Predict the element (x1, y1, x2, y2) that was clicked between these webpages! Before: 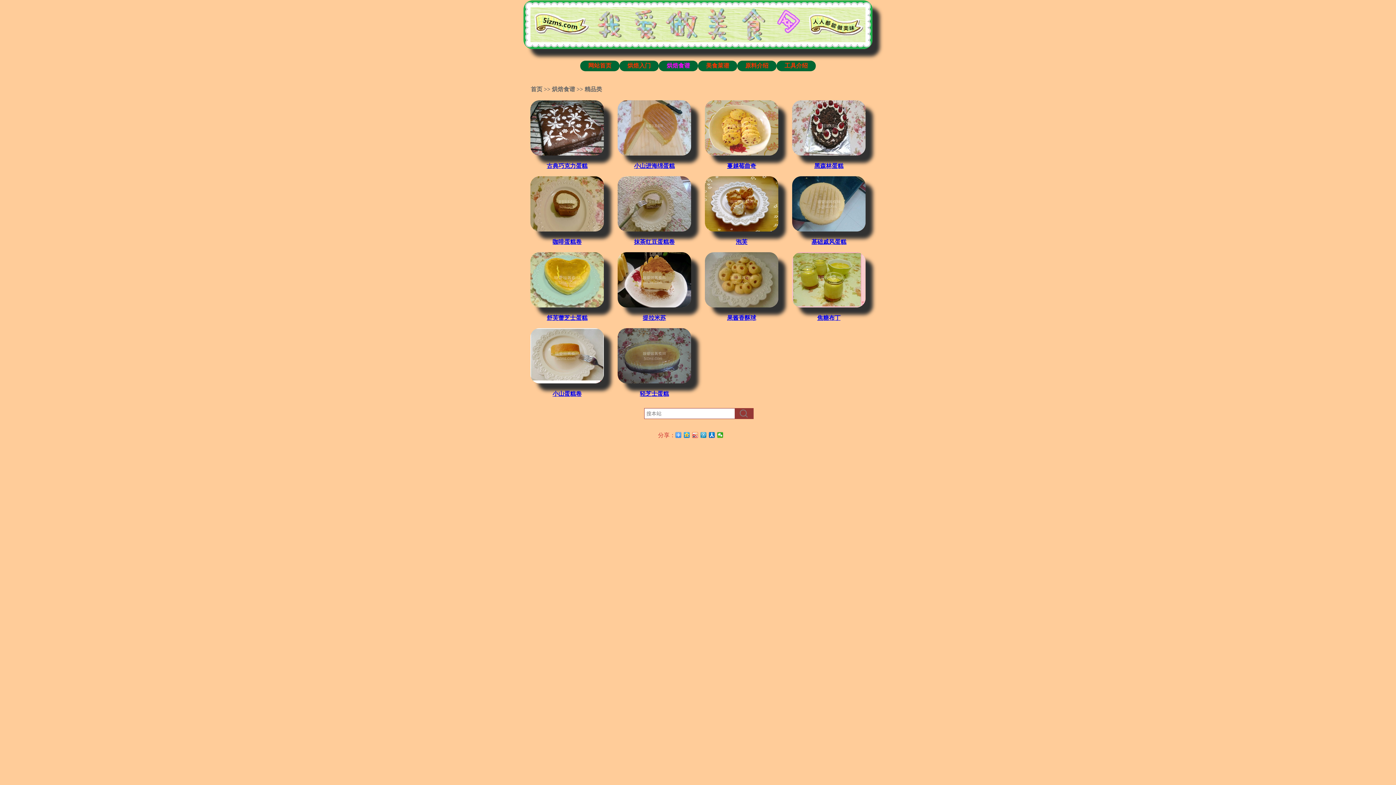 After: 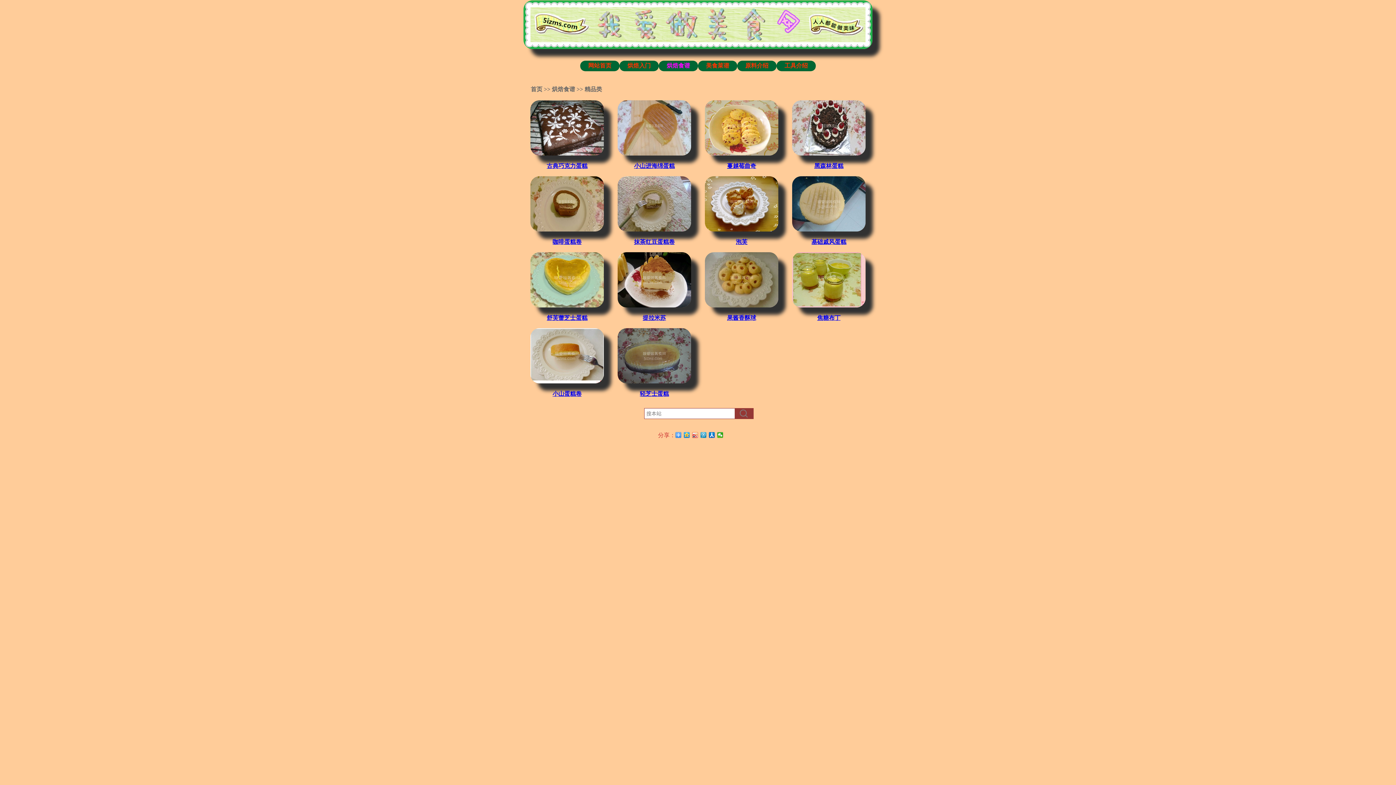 Action: bbox: (698, 314, 785, 322) label: 果酱香酥球